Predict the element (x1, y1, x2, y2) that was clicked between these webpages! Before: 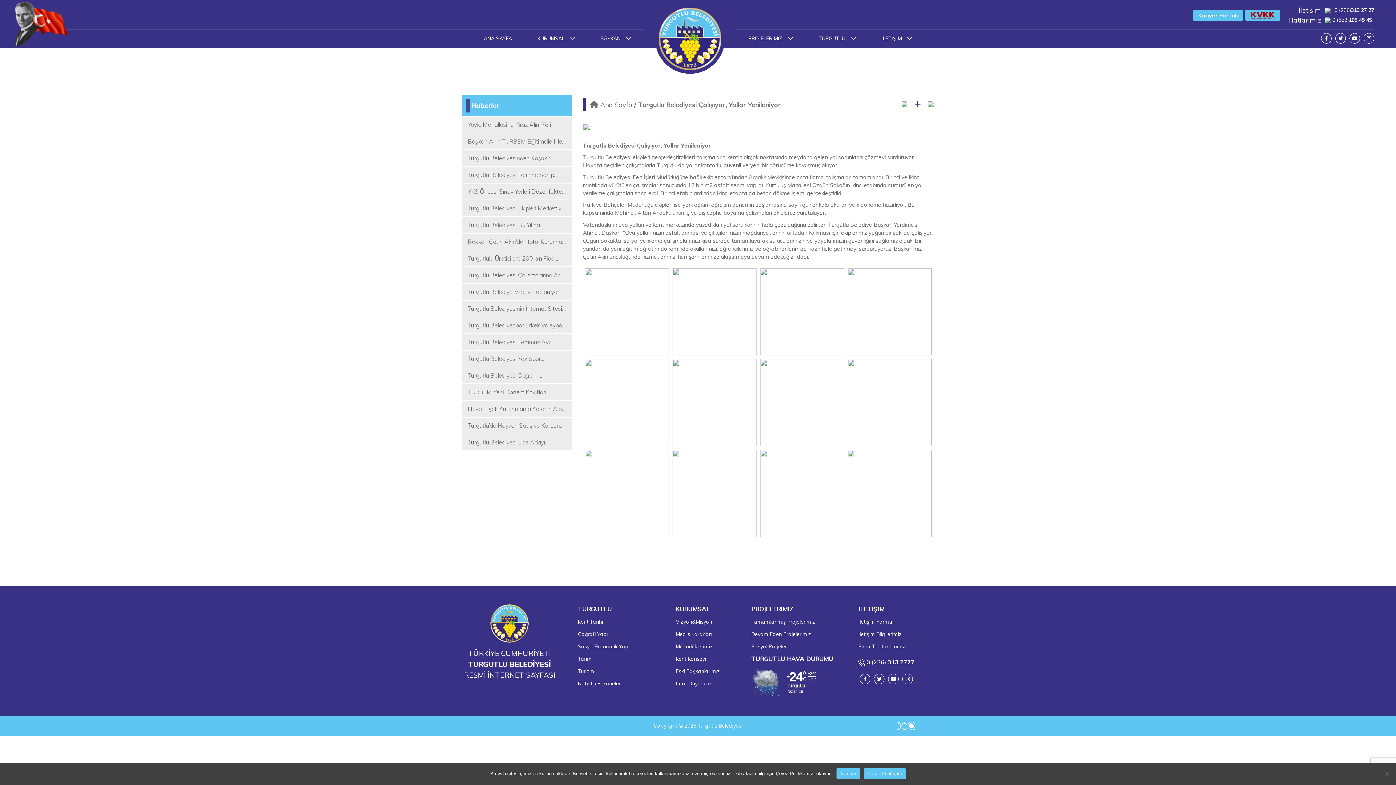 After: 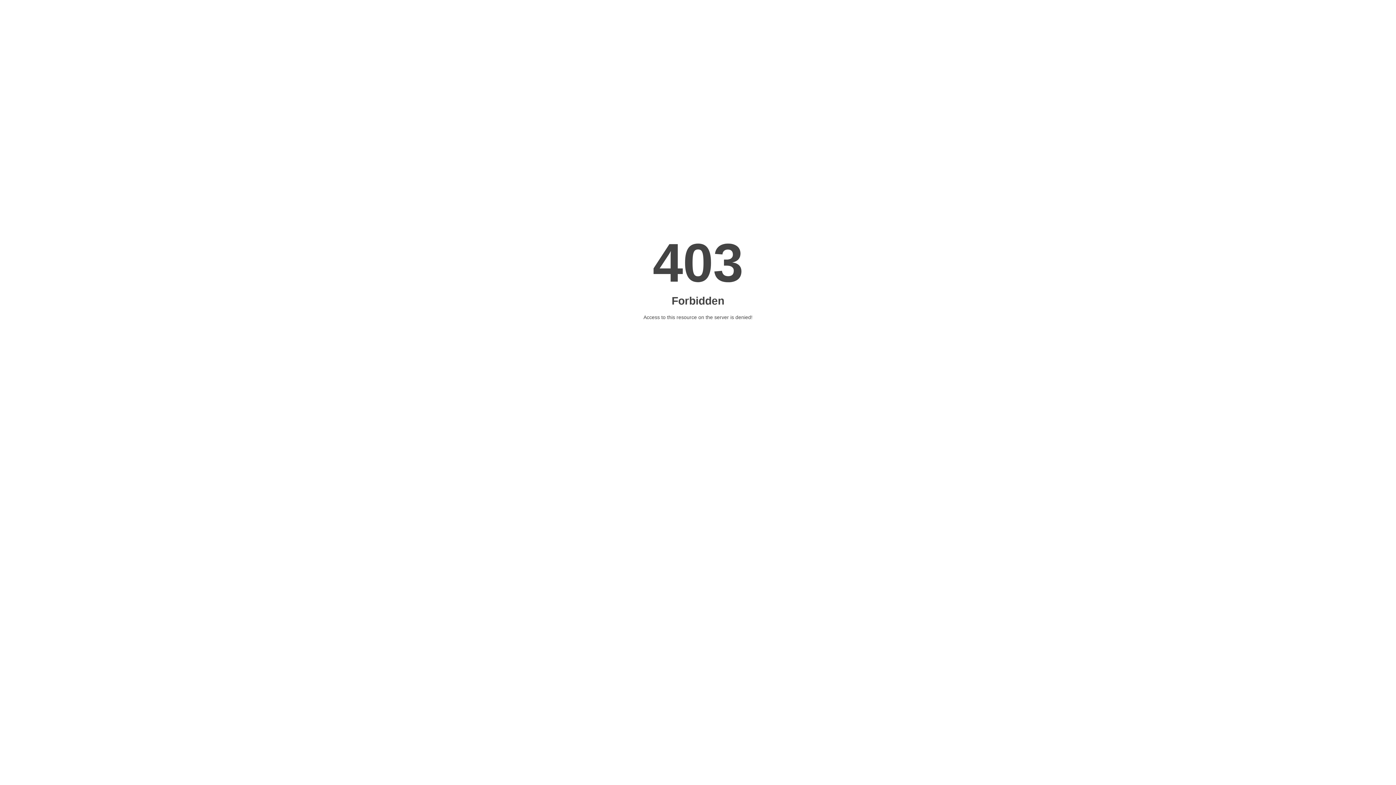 Action: label: Turizm bbox: (578, 668, 594, 674)